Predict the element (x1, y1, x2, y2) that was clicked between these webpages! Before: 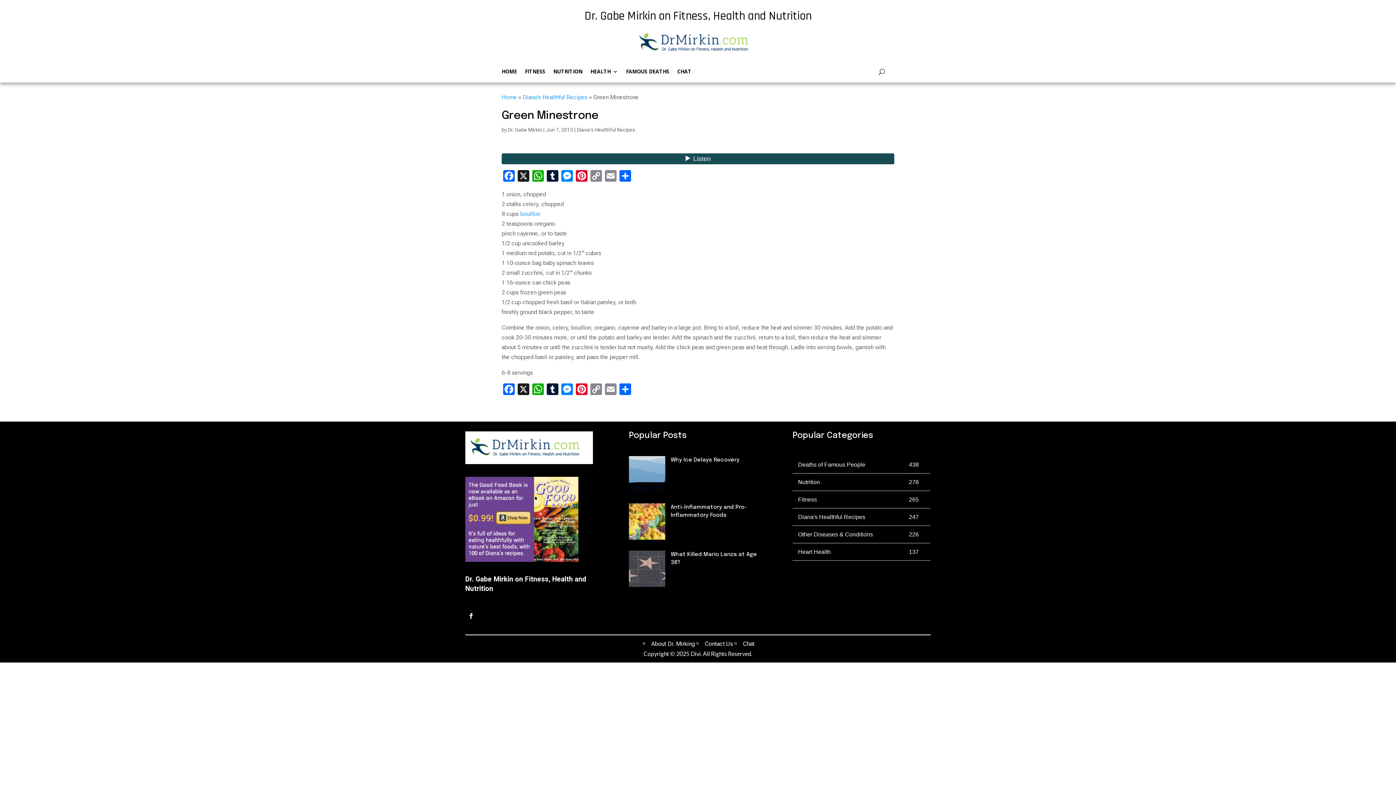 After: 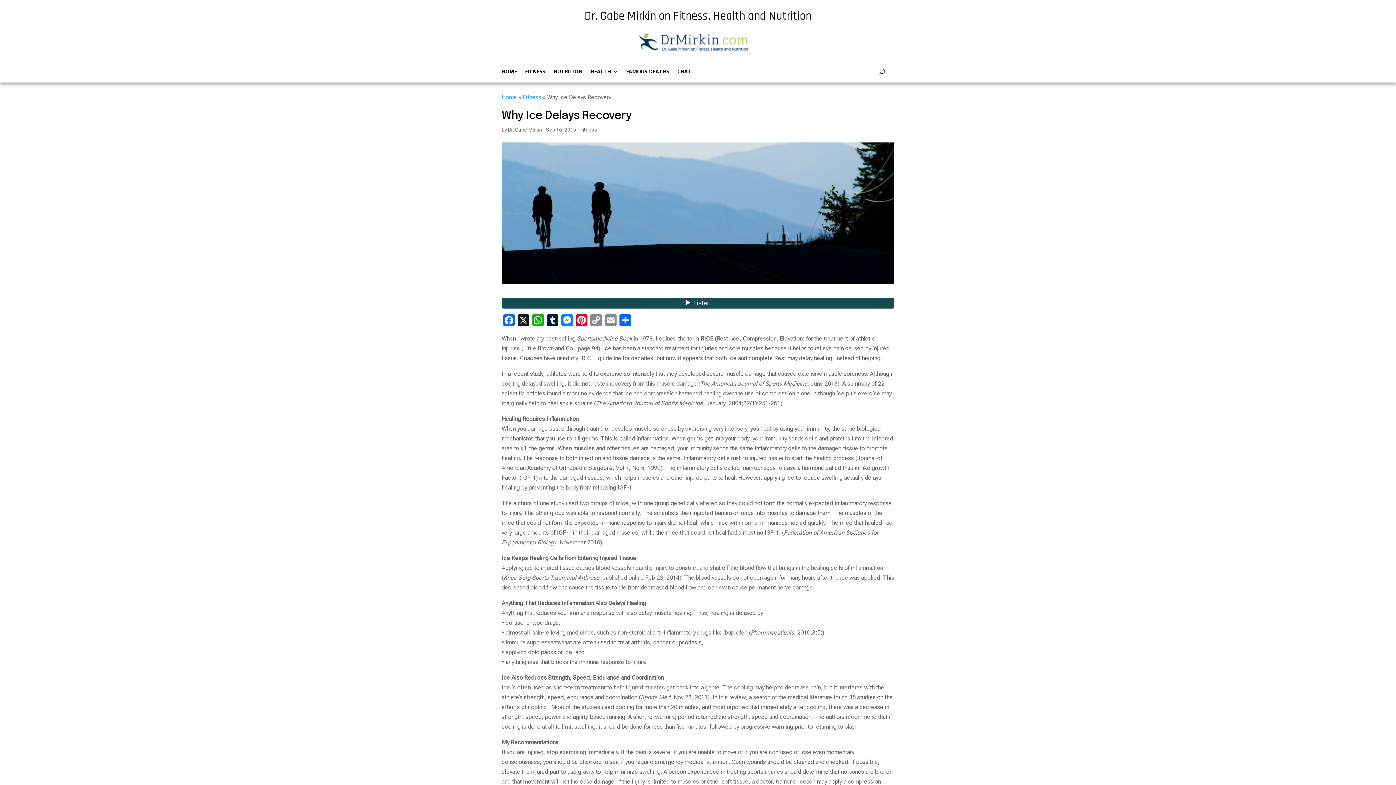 Action: label: Why Ice Delays Recovery bbox: (670, 457, 739, 463)